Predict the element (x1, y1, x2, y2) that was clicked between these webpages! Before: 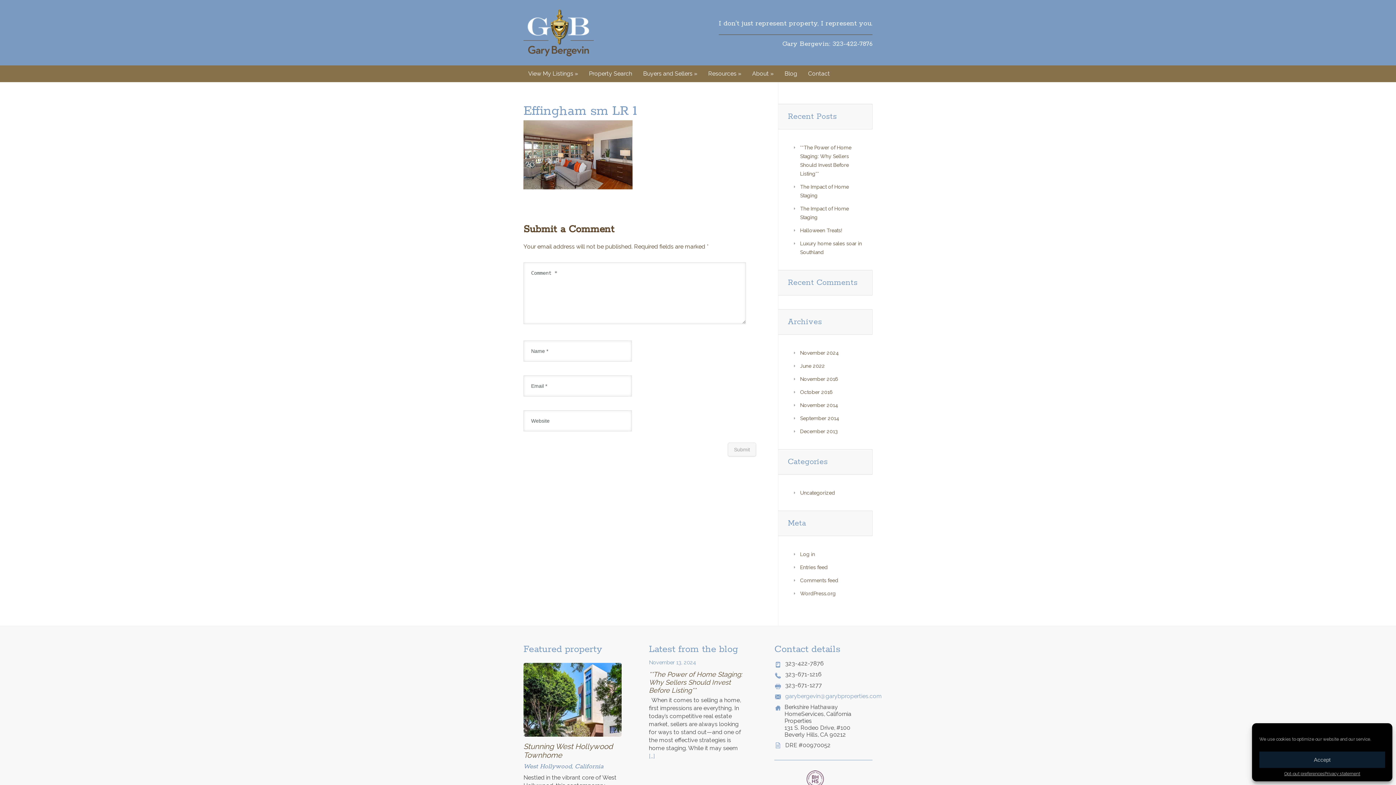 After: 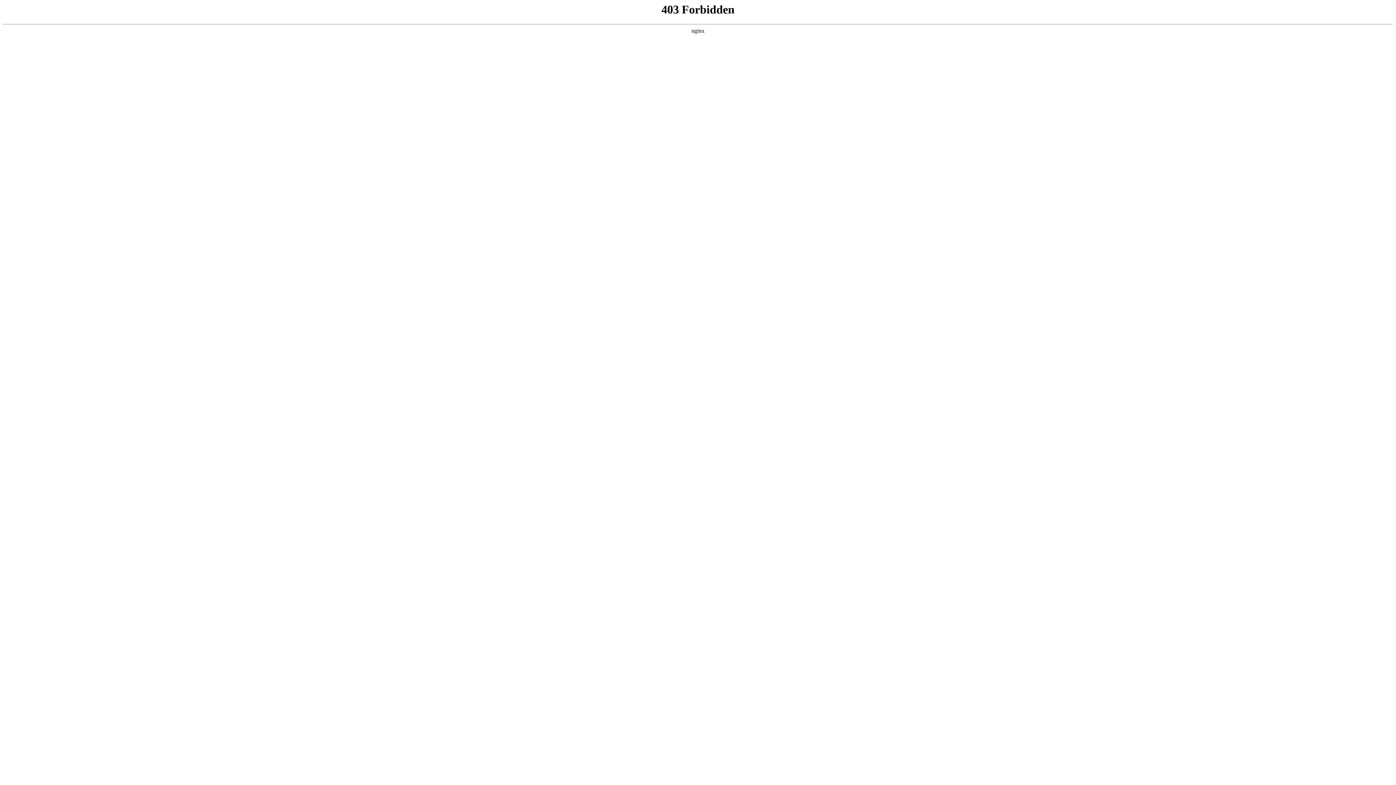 Action: label: WordPress.org bbox: (800, 590, 836, 596)